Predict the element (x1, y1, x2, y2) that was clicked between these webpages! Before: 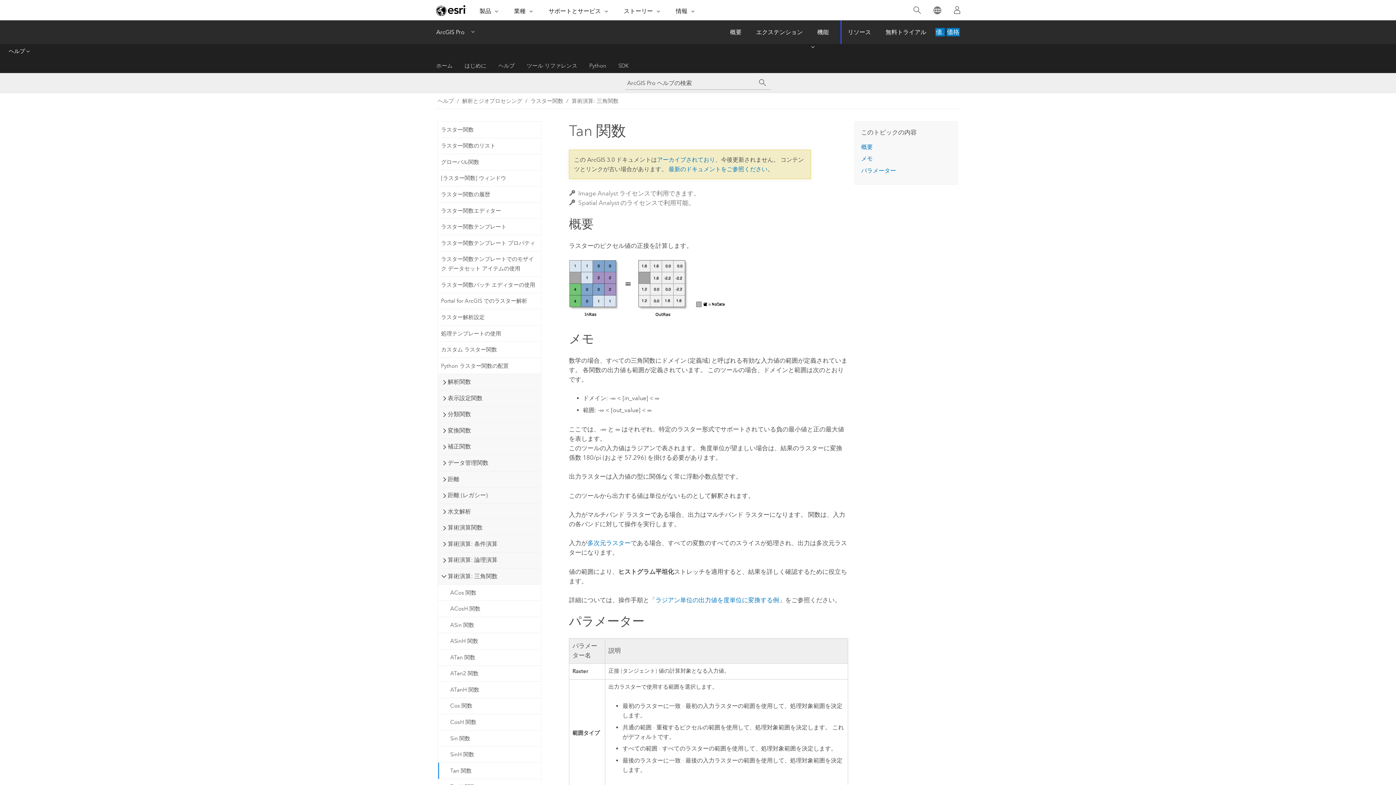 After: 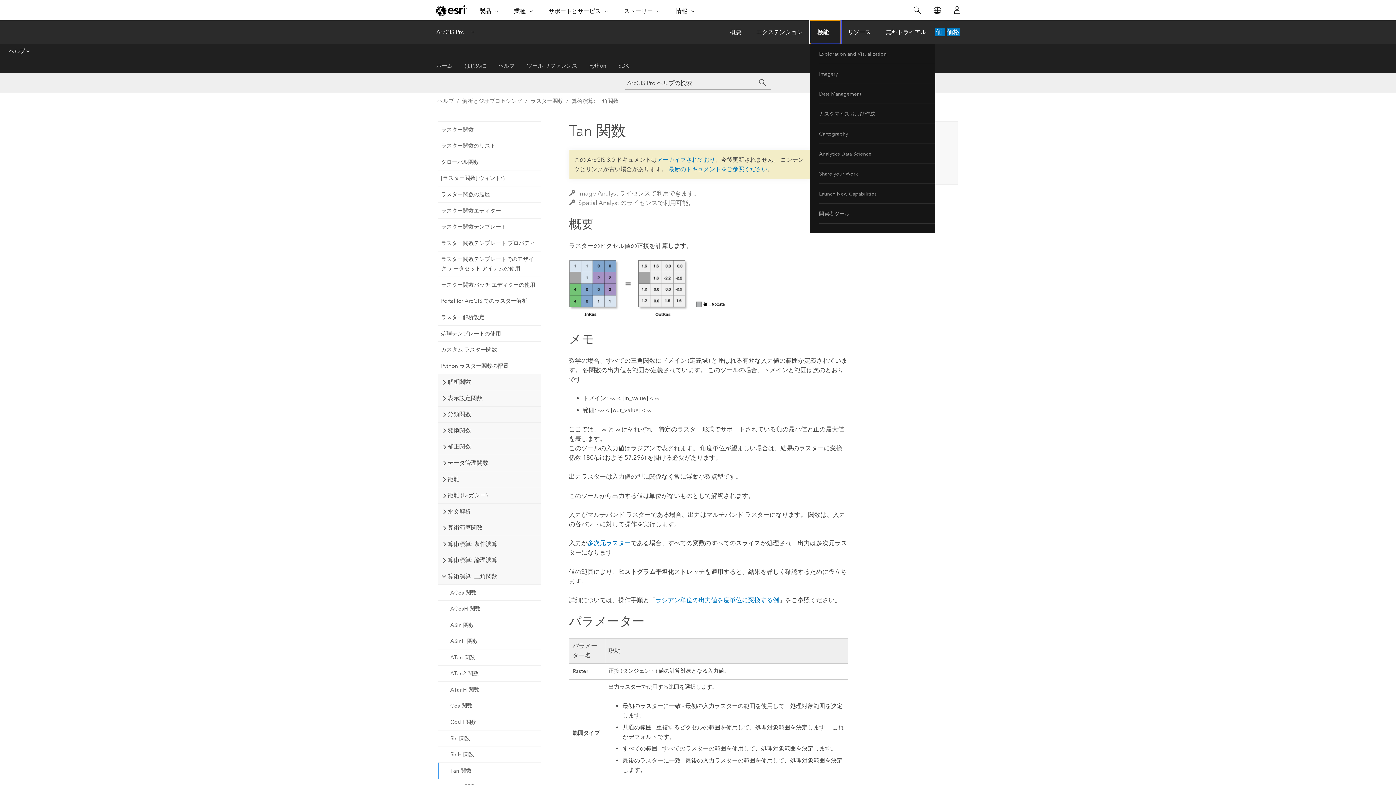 Action: label: 機能-Click to open sub navigation items bbox: (810, 20, 840, 44)